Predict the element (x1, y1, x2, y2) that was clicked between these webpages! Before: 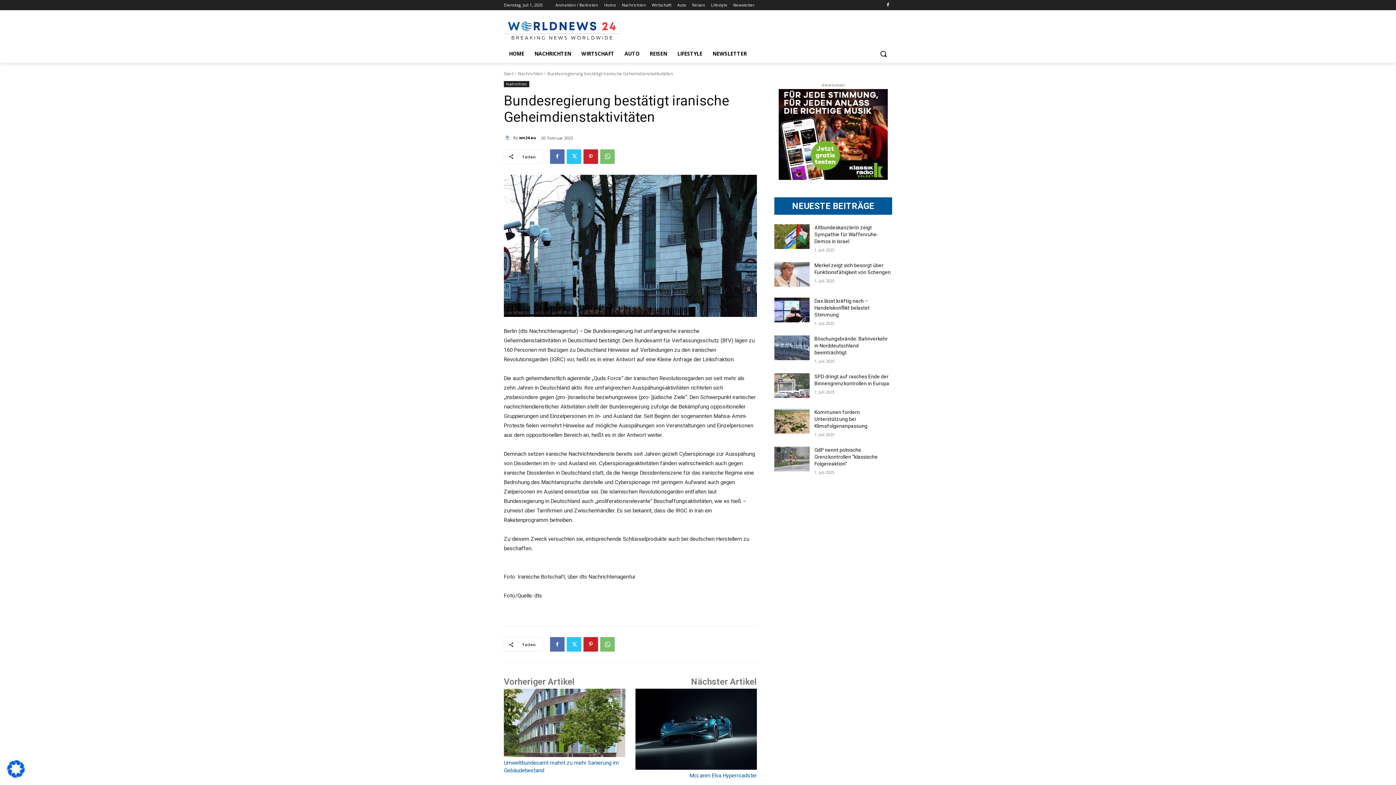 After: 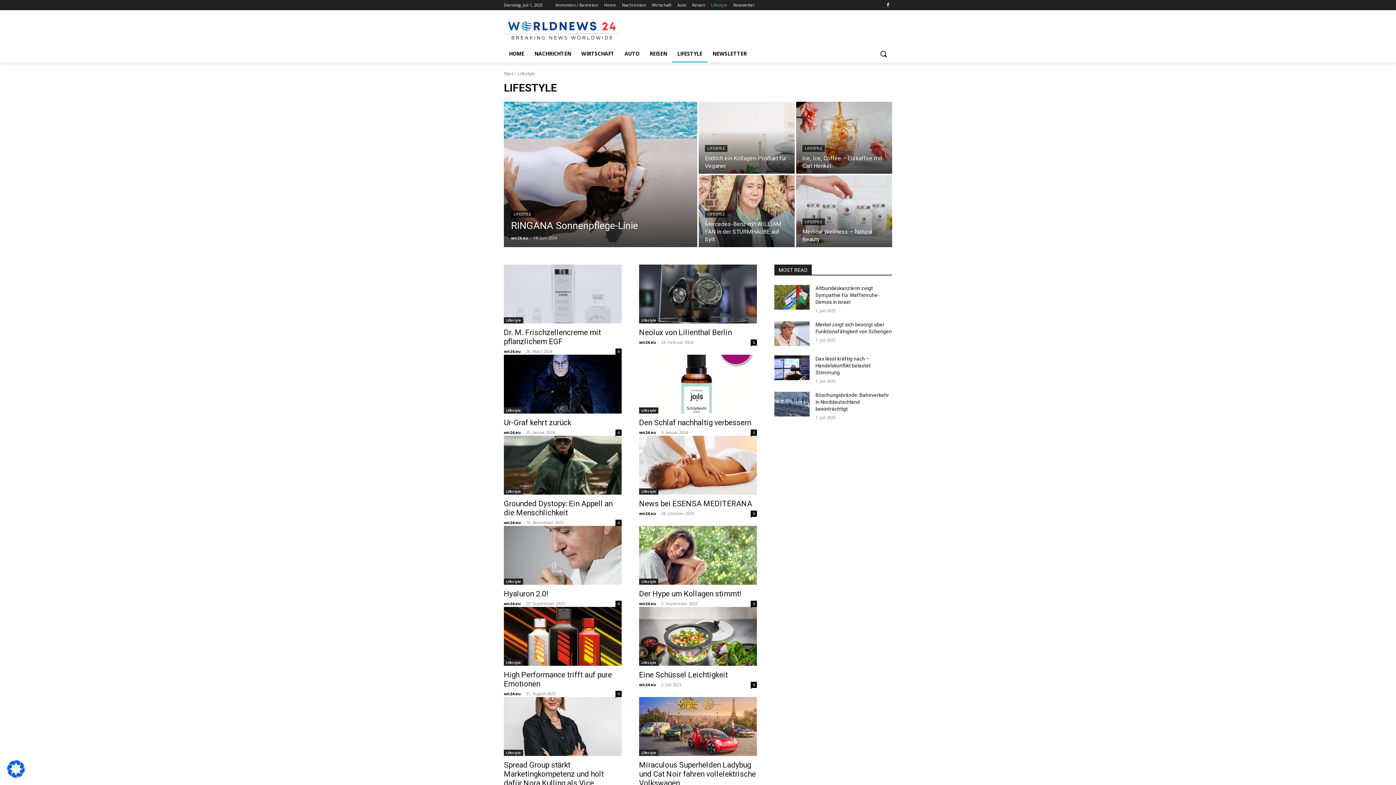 Action: bbox: (711, 0, 727, 10) label: Lifestyle